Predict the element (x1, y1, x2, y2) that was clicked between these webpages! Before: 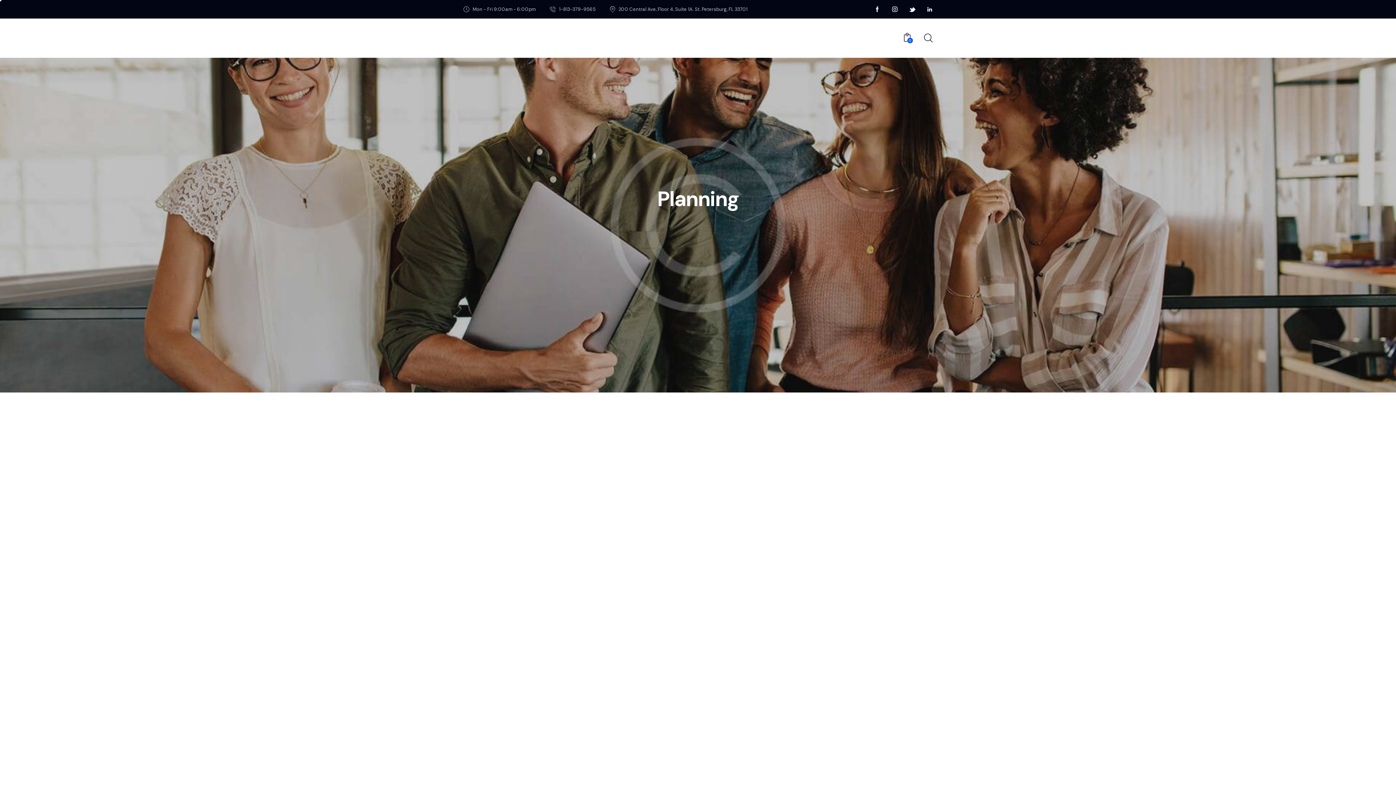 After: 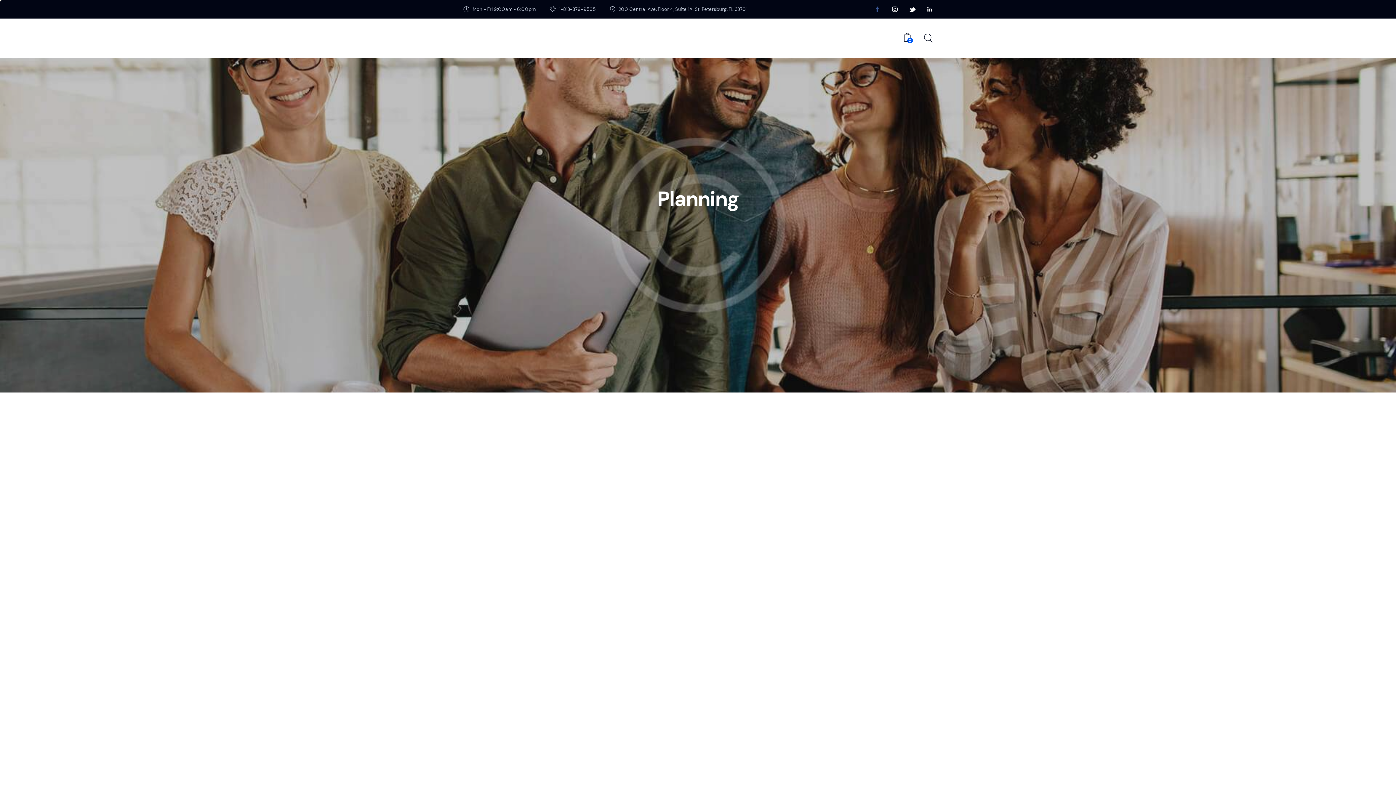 Action: bbox: (870, 2, 884, 16)